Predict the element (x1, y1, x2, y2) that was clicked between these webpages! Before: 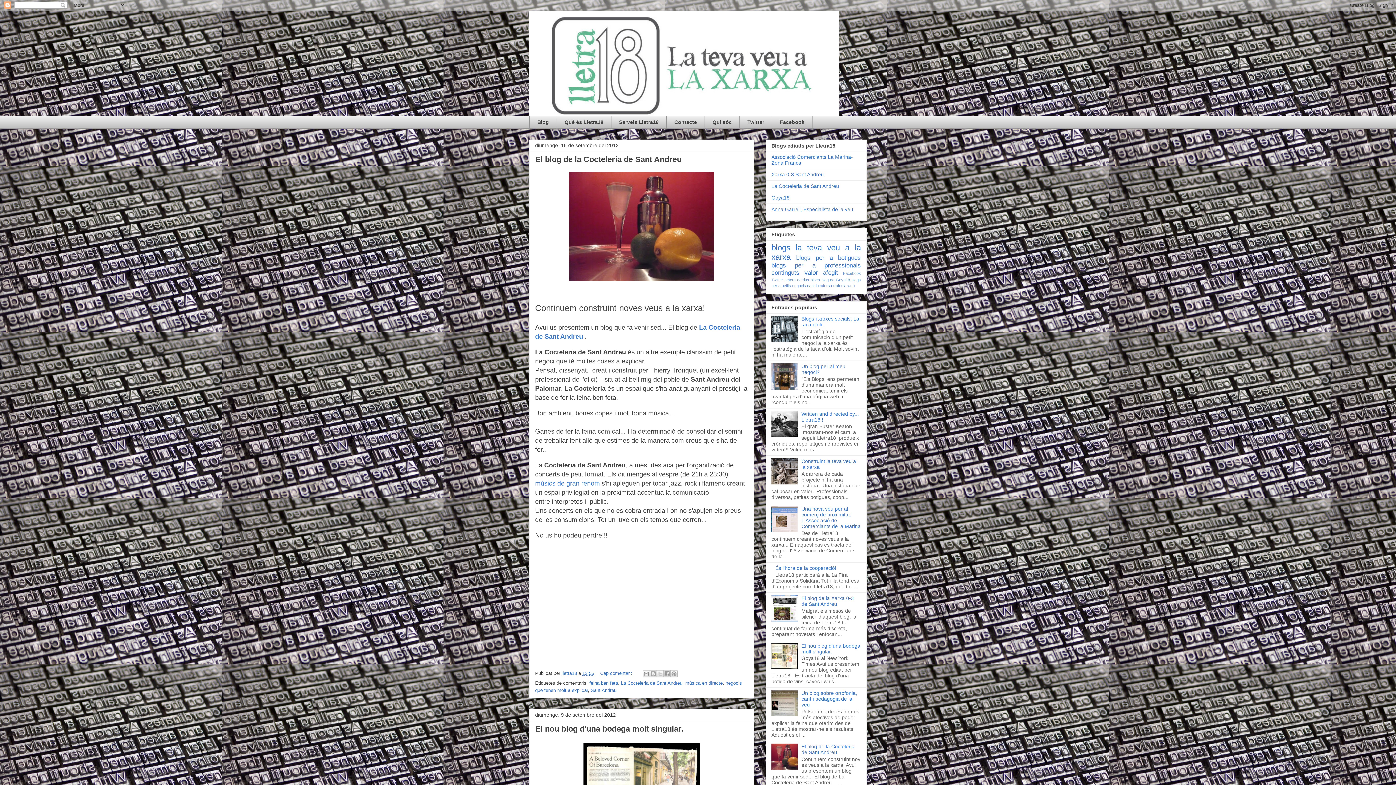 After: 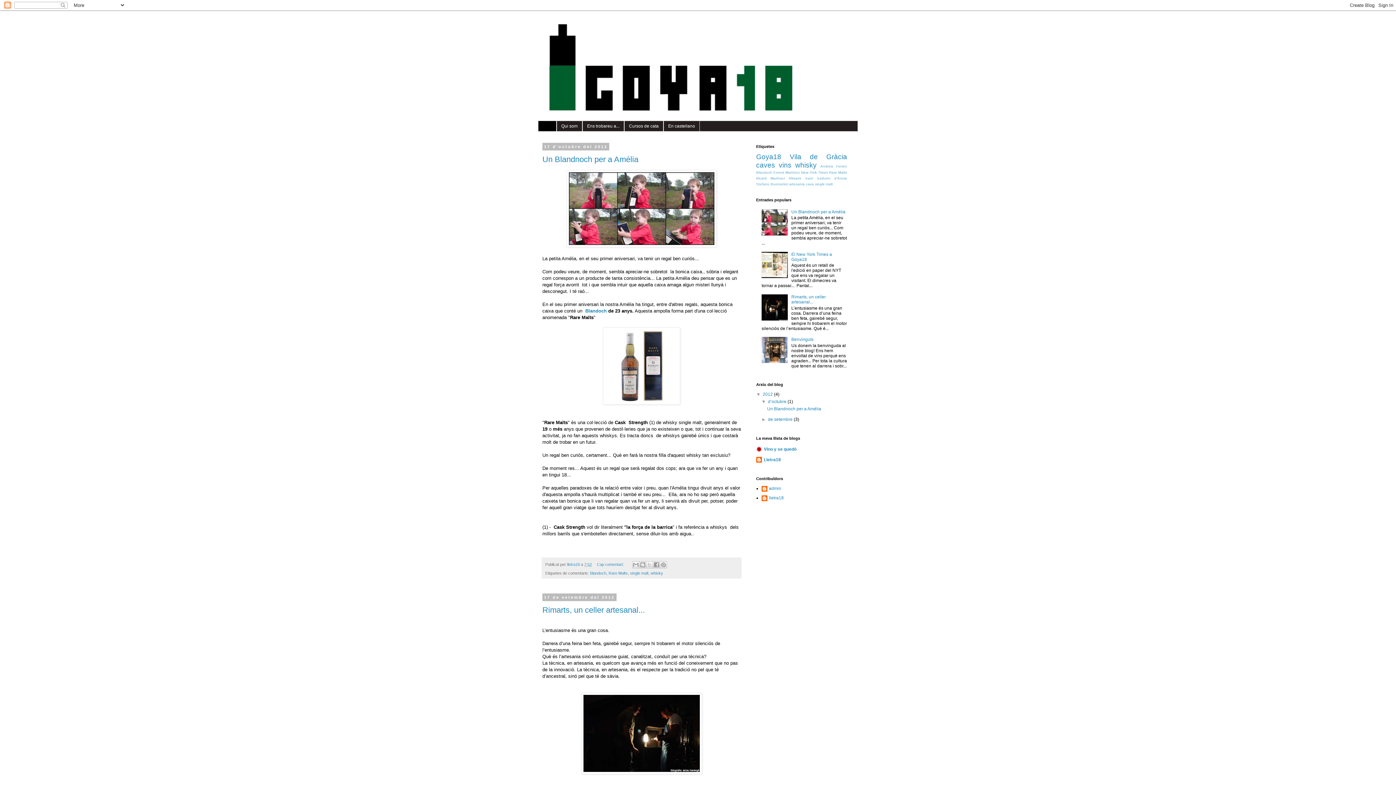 Action: bbox: (771, 194, 789, 200) label: Goya18